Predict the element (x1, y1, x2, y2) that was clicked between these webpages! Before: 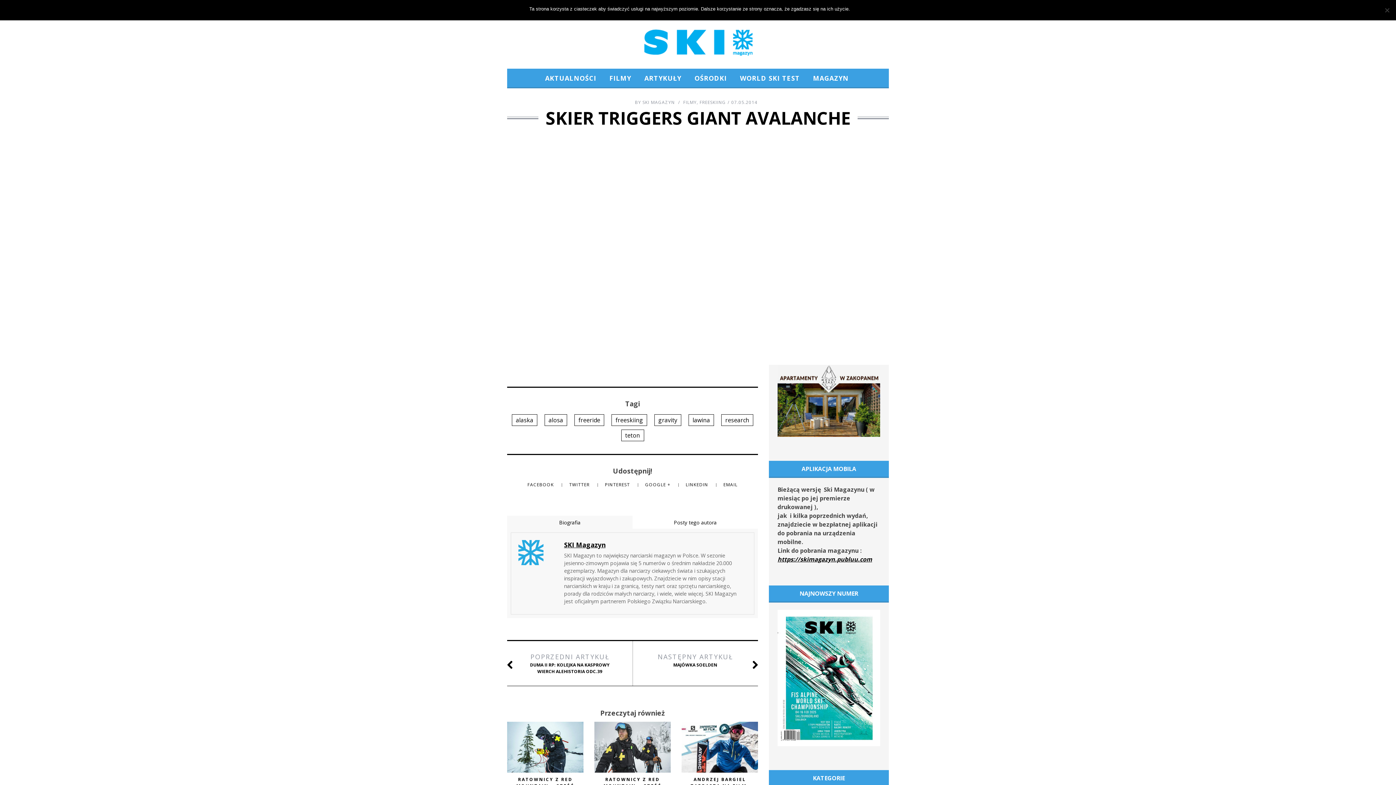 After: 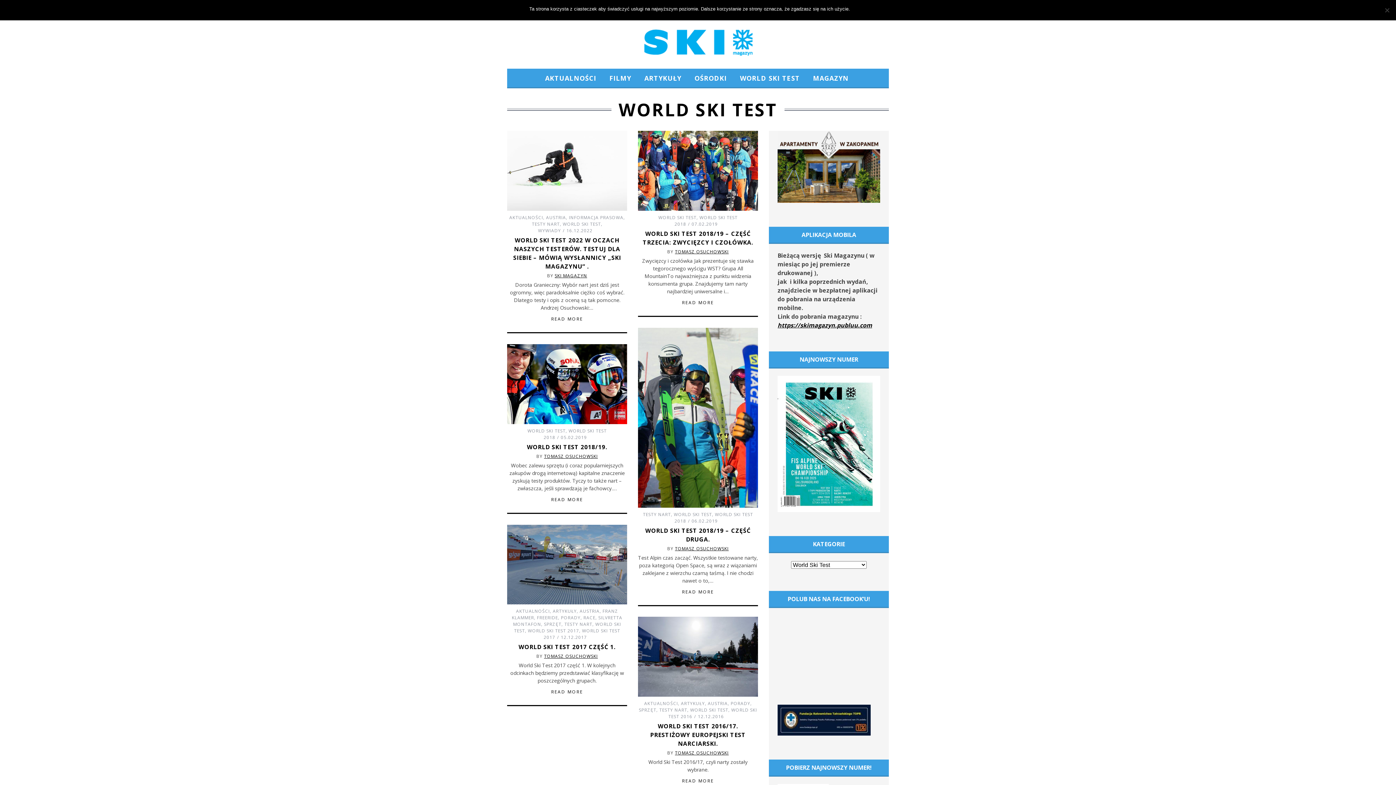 Action: bbox: (734, 69, 805, 87) label: WORLD SKI TEST